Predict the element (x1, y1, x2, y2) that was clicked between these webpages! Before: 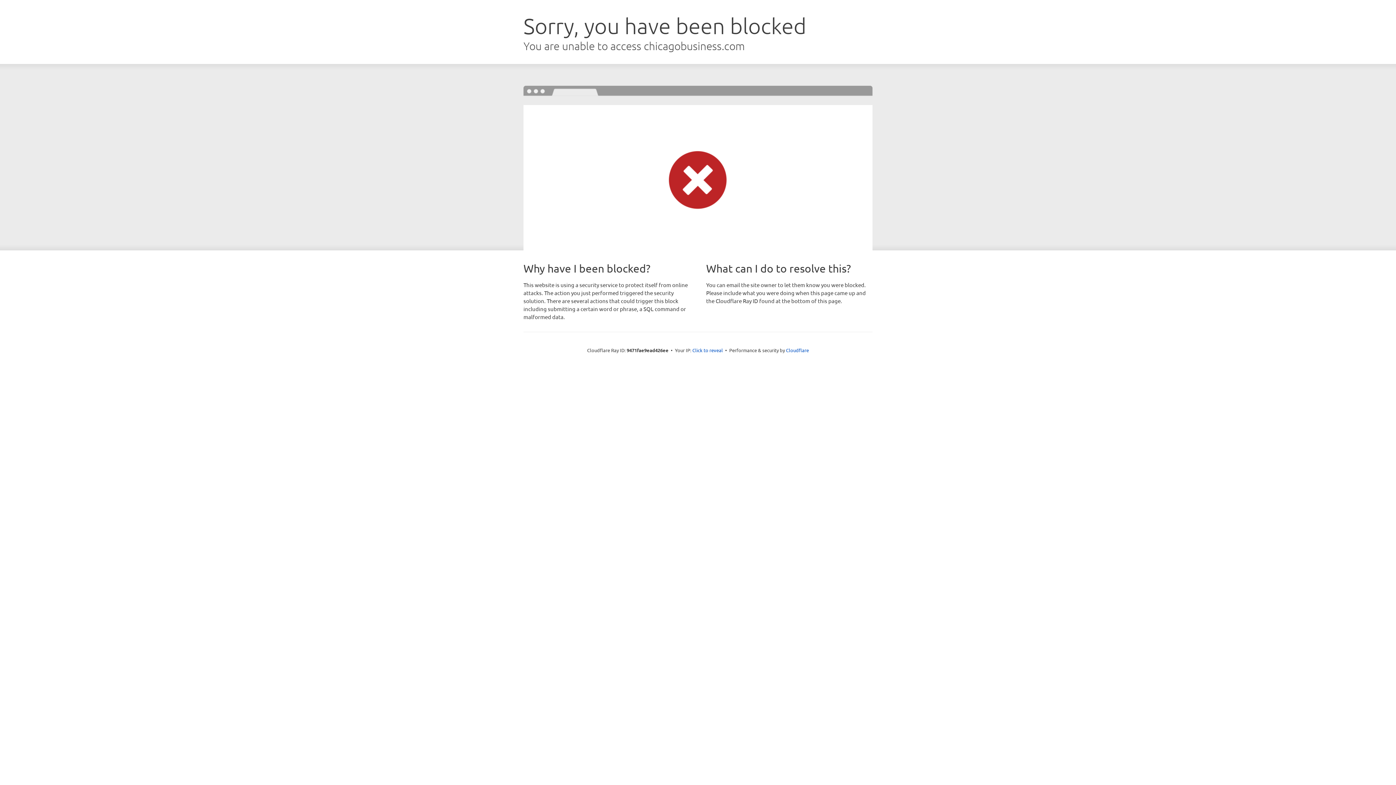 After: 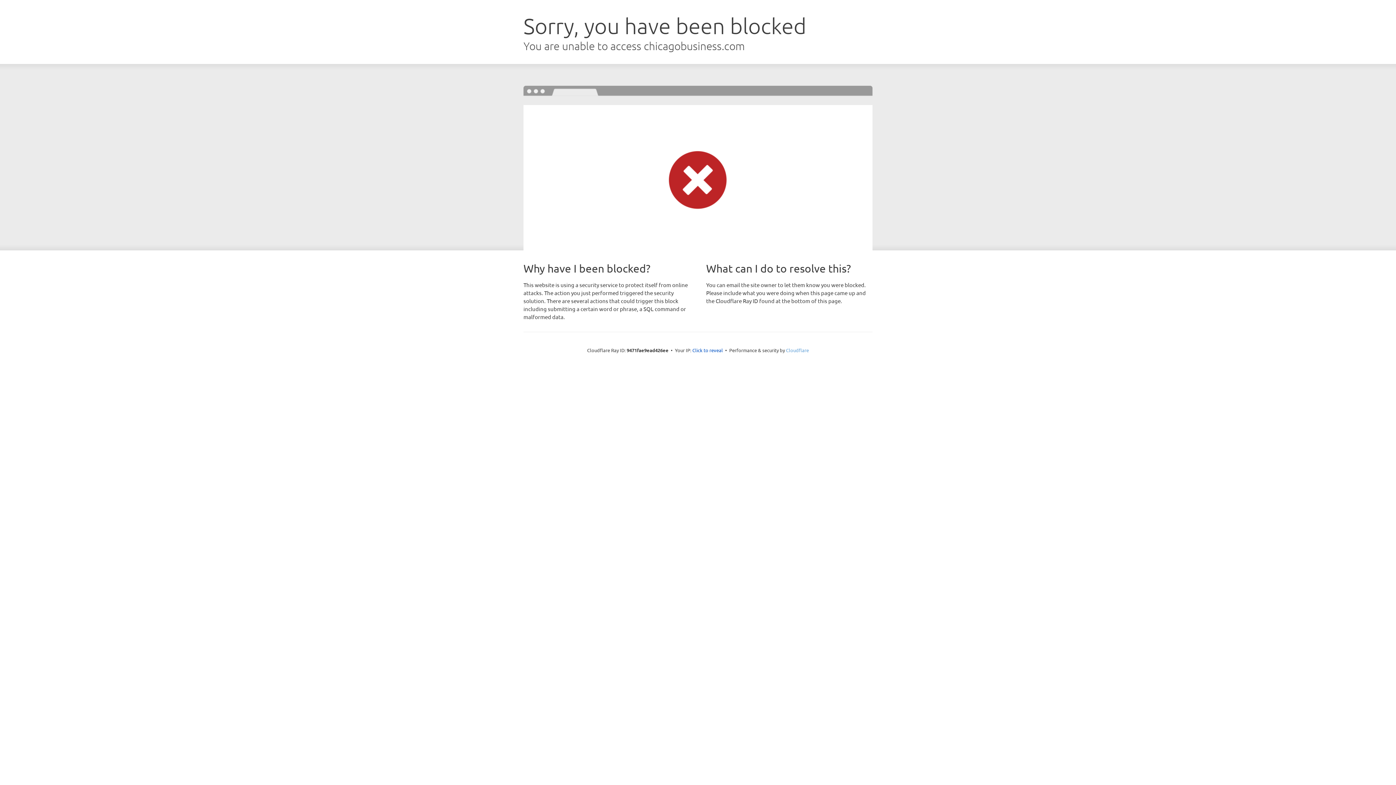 Action: bbox: (786, 347, 809, 353) label: Cloudflare